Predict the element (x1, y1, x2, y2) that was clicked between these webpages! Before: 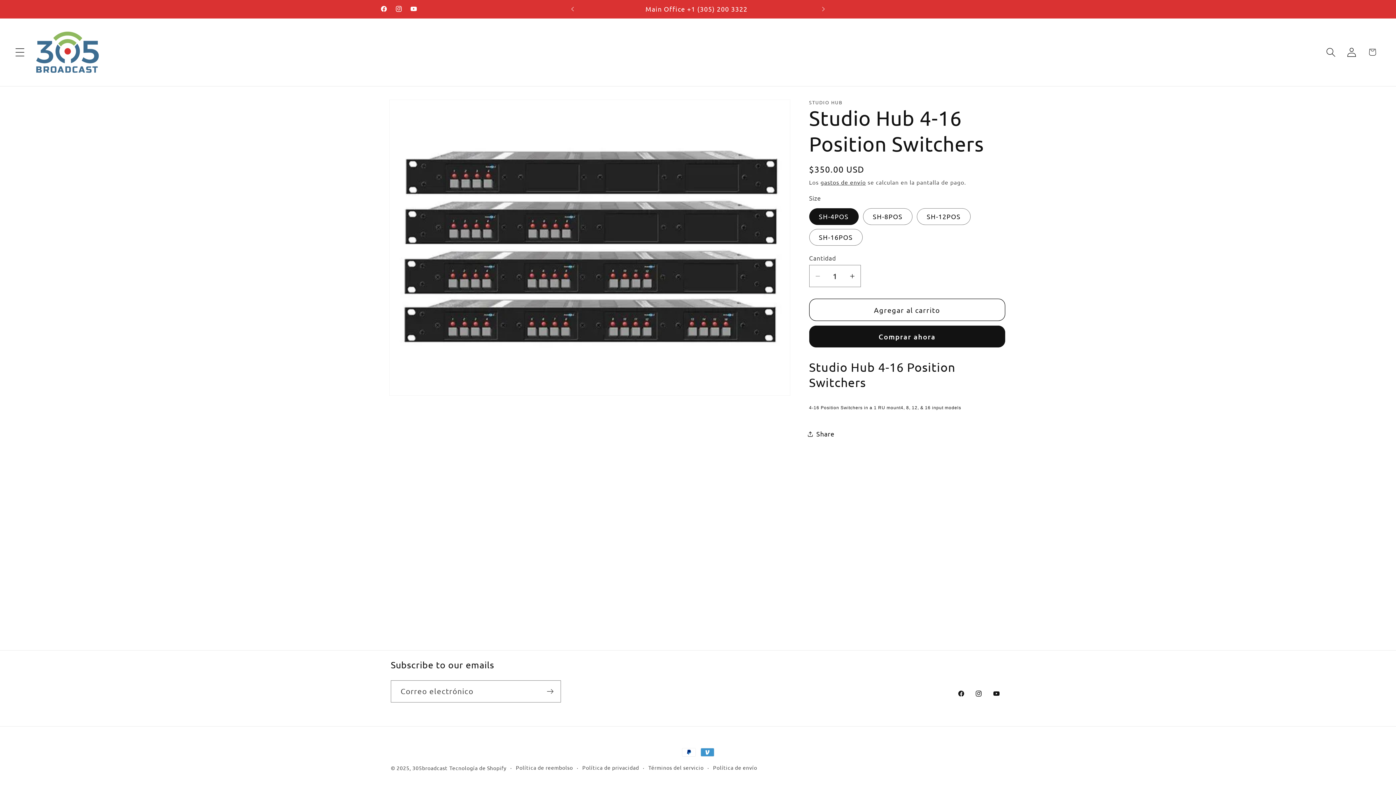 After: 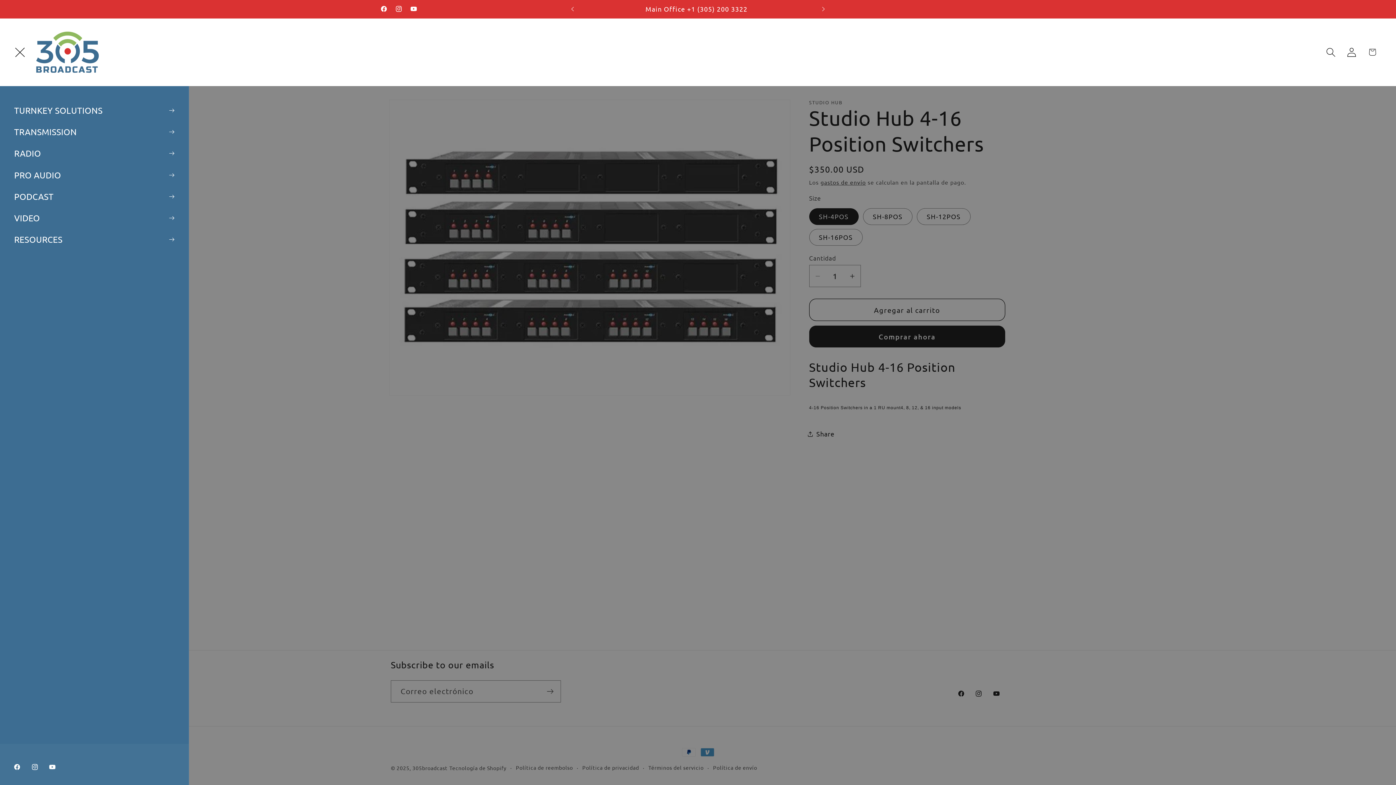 Action: bbox: (9, 41, 30, 62) label: Menú